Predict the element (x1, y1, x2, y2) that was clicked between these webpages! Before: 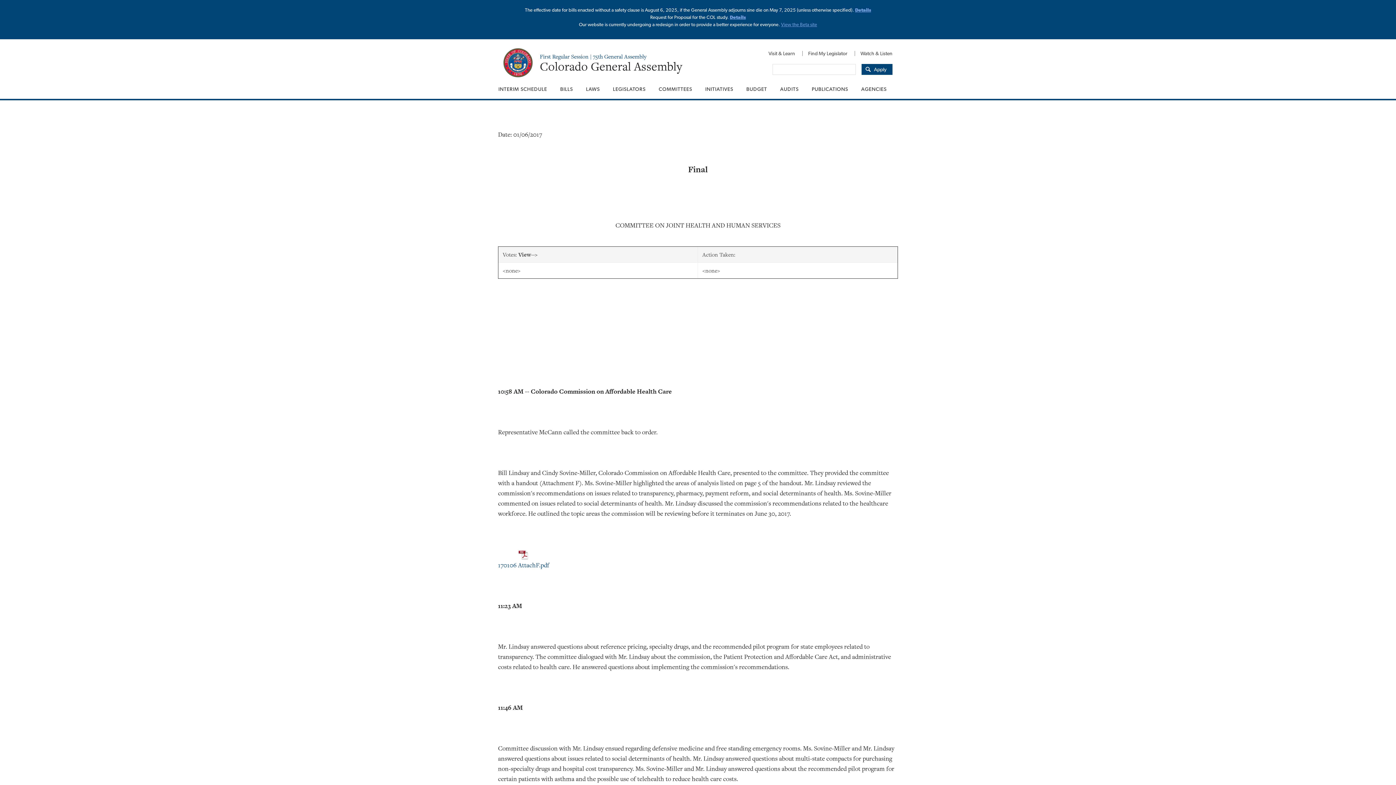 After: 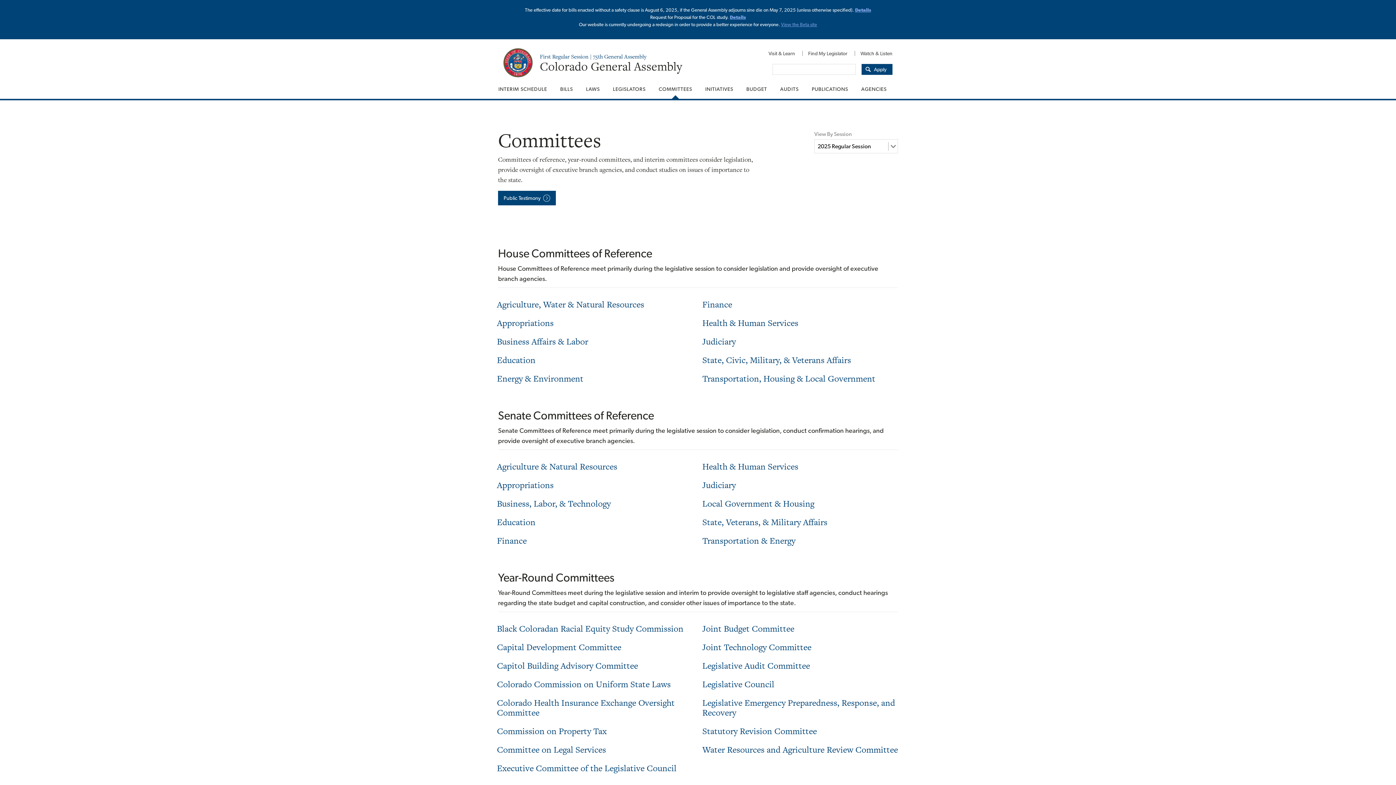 Action: label: COMMITTEES bbox: (652, 79, 698, 98)